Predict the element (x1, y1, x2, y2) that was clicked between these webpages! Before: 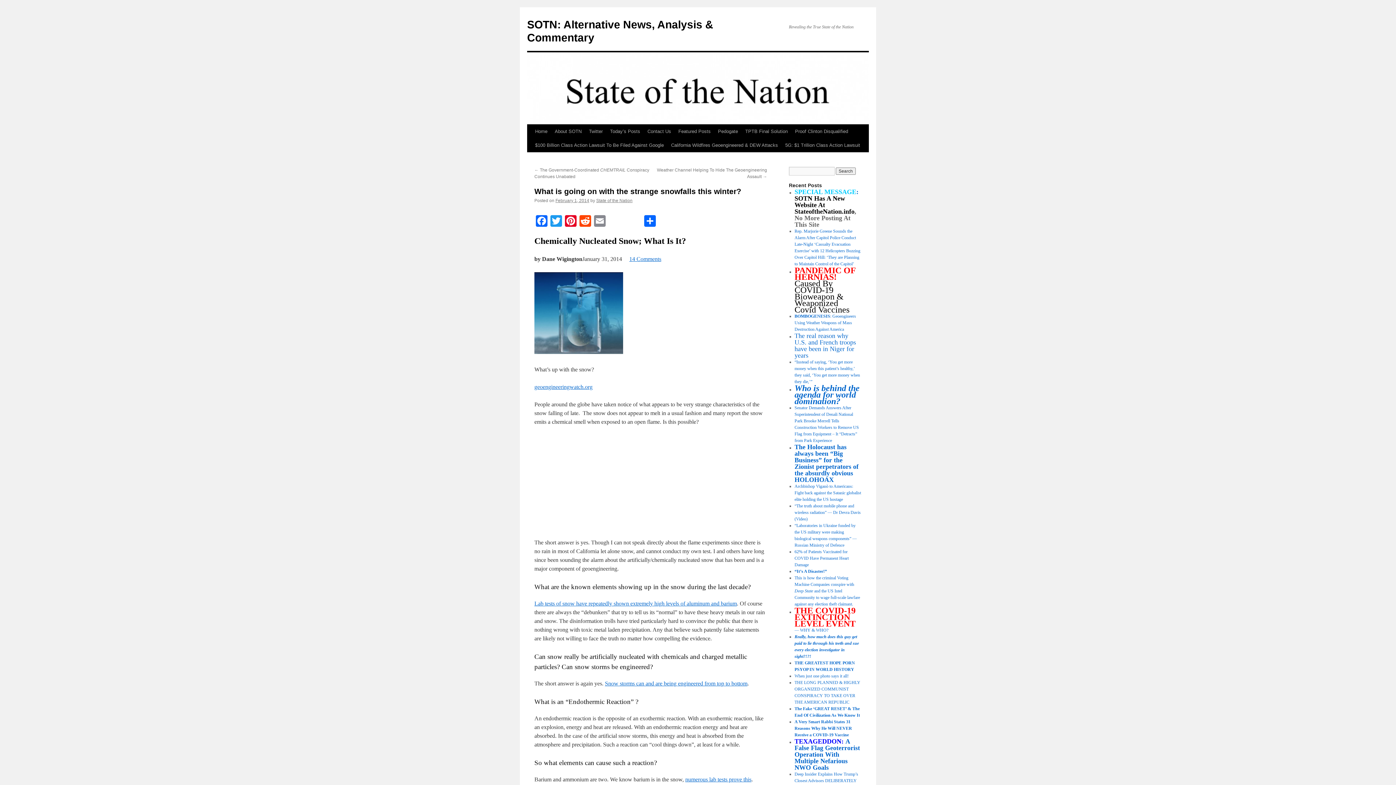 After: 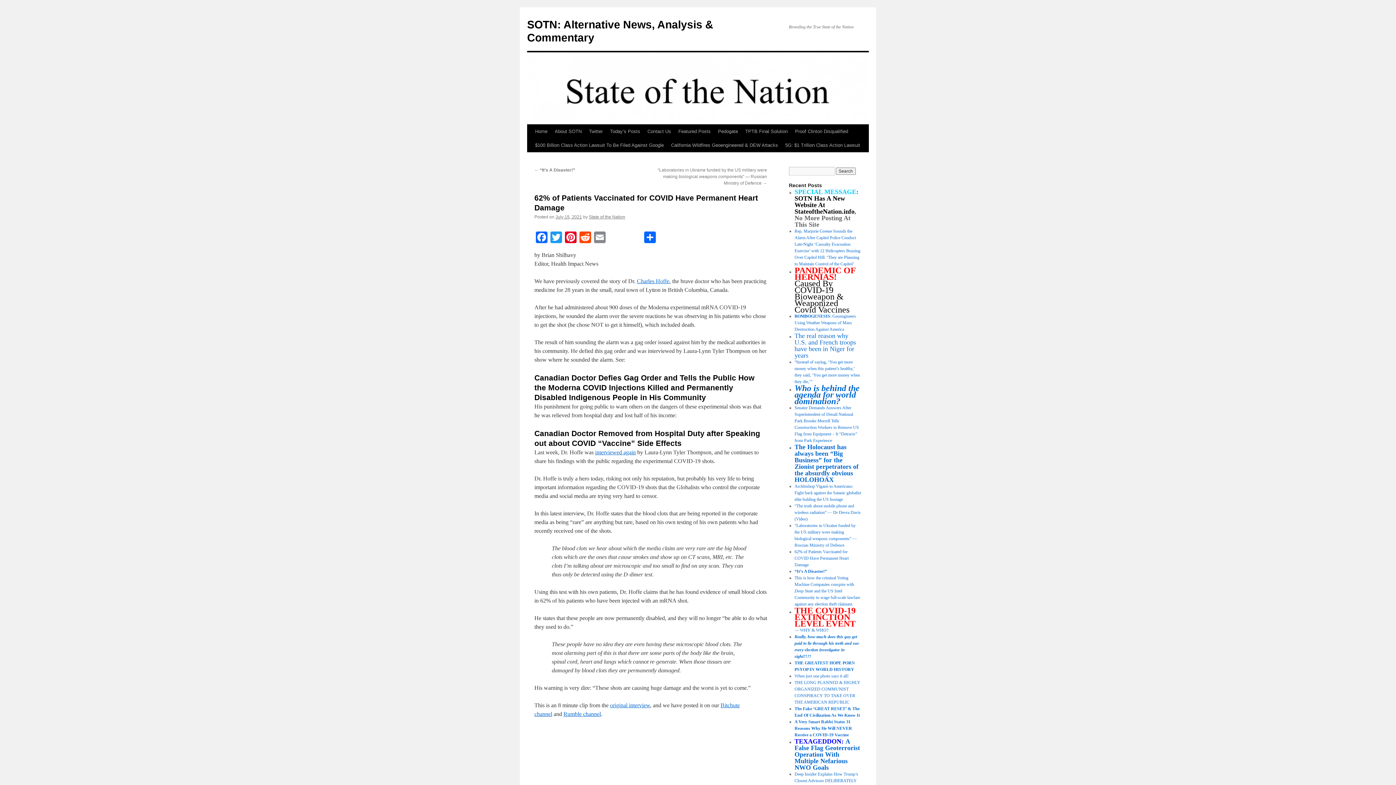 Action: label: 62% of Patients Vaccinated for COVID Have Permanent Heart Damage bbox: (794, 549, 848, 567)